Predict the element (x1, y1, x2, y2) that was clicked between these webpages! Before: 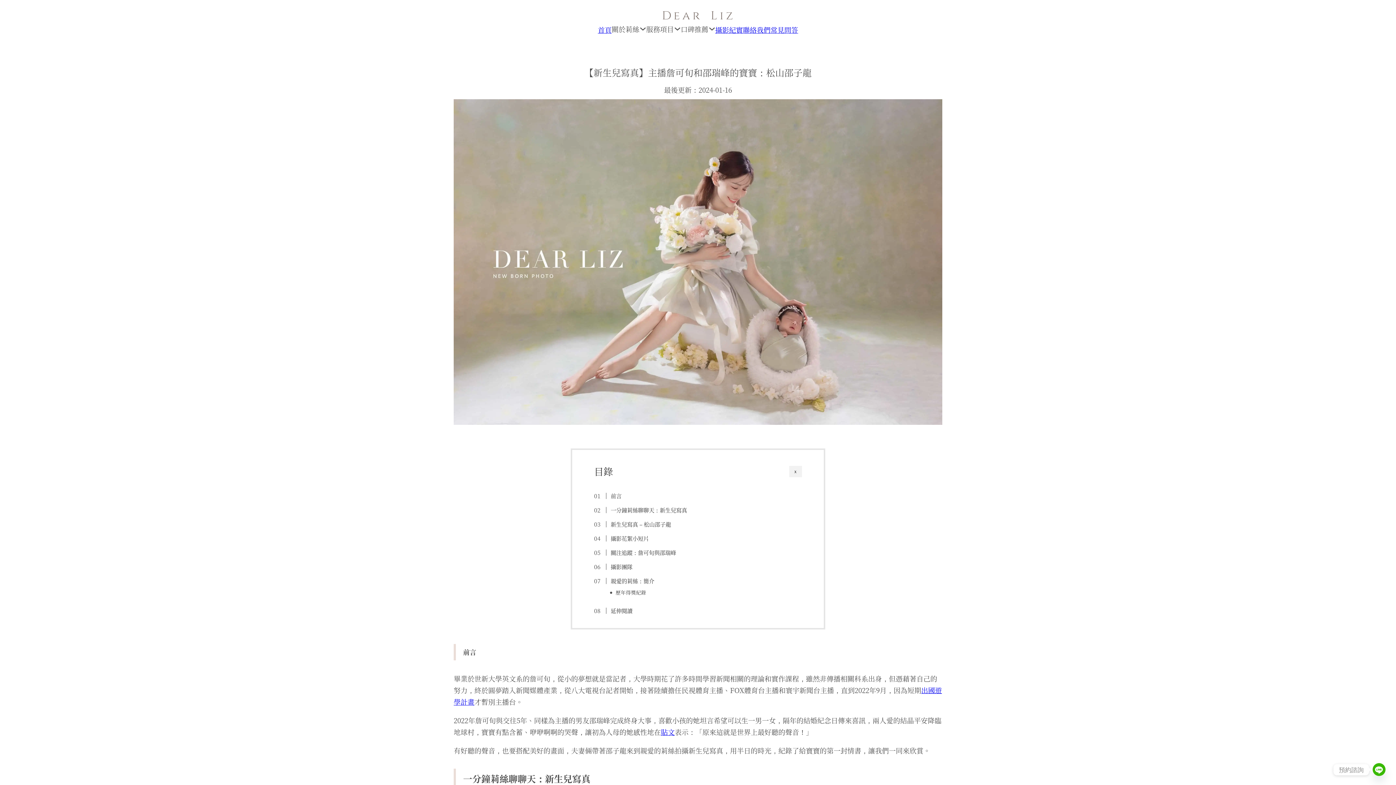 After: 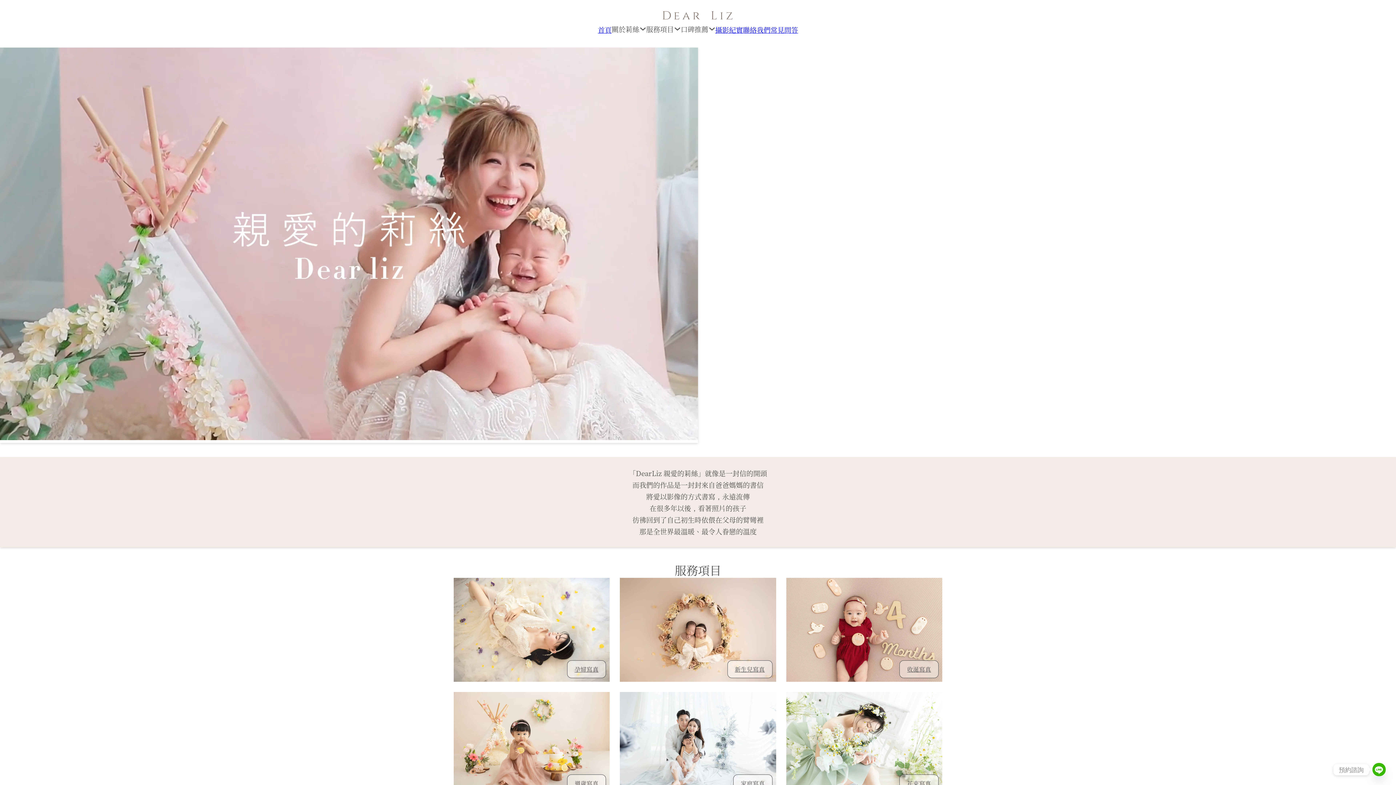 Action: label: 首頁 bbox: (598, 23, 611, 35)